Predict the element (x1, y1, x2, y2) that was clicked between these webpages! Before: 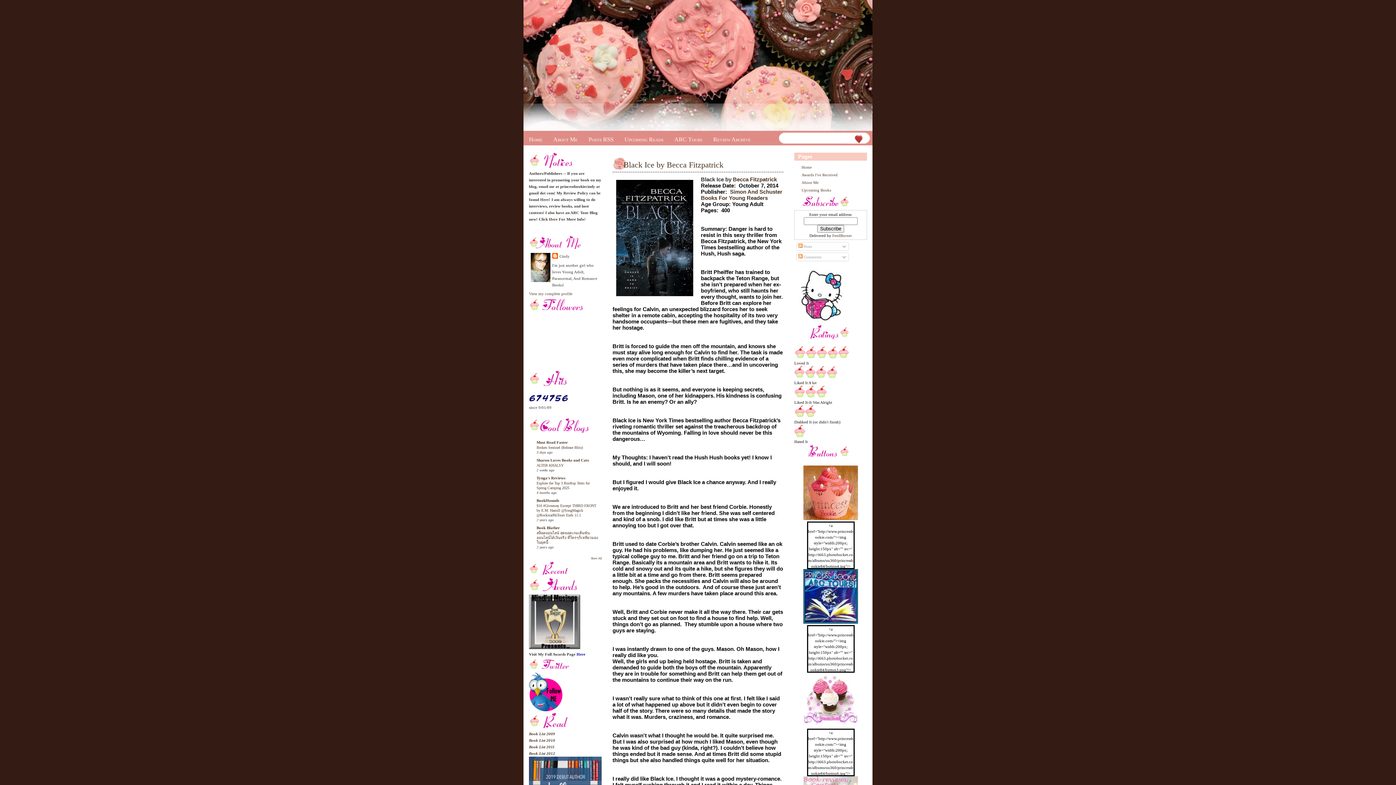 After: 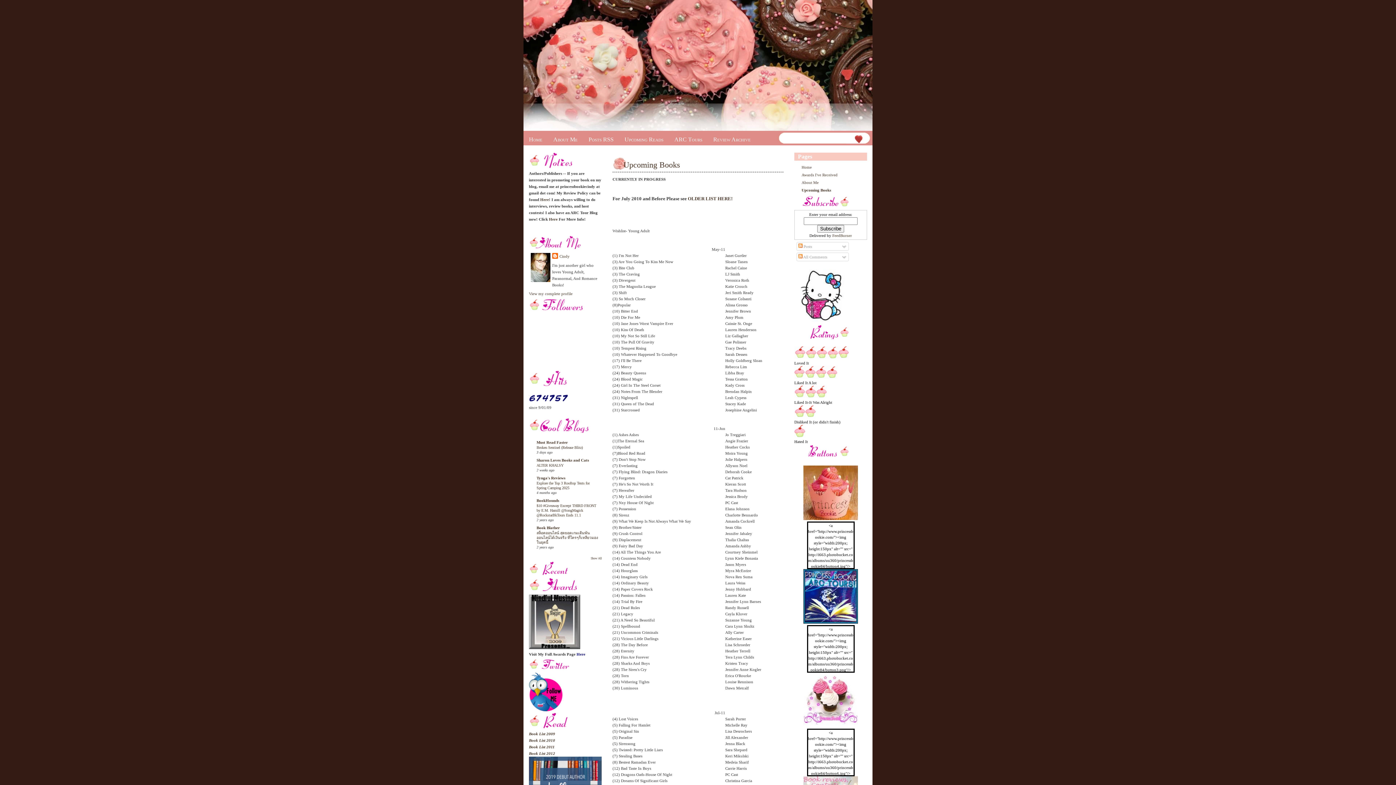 Action: label: Upcoming Reads bbox: (619, 130, 669, 145)